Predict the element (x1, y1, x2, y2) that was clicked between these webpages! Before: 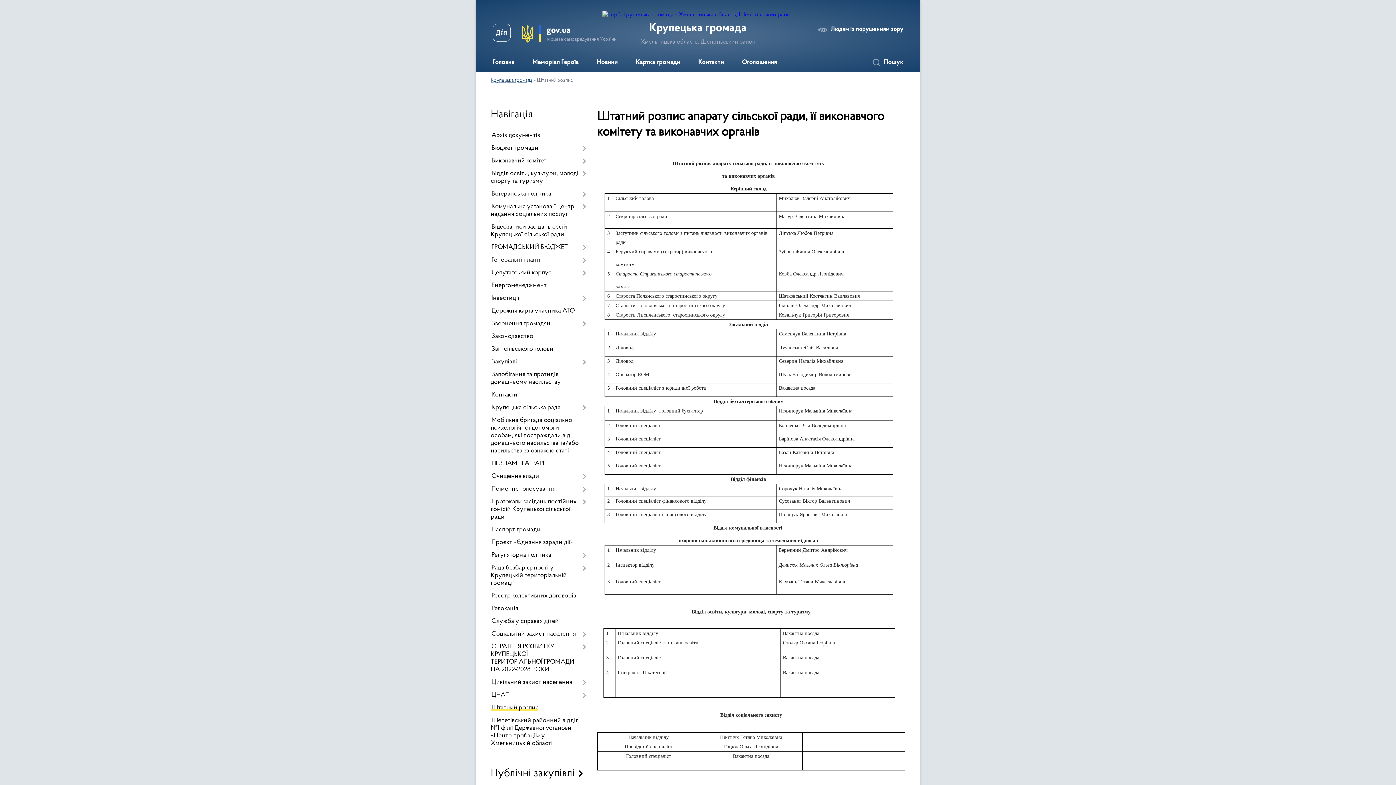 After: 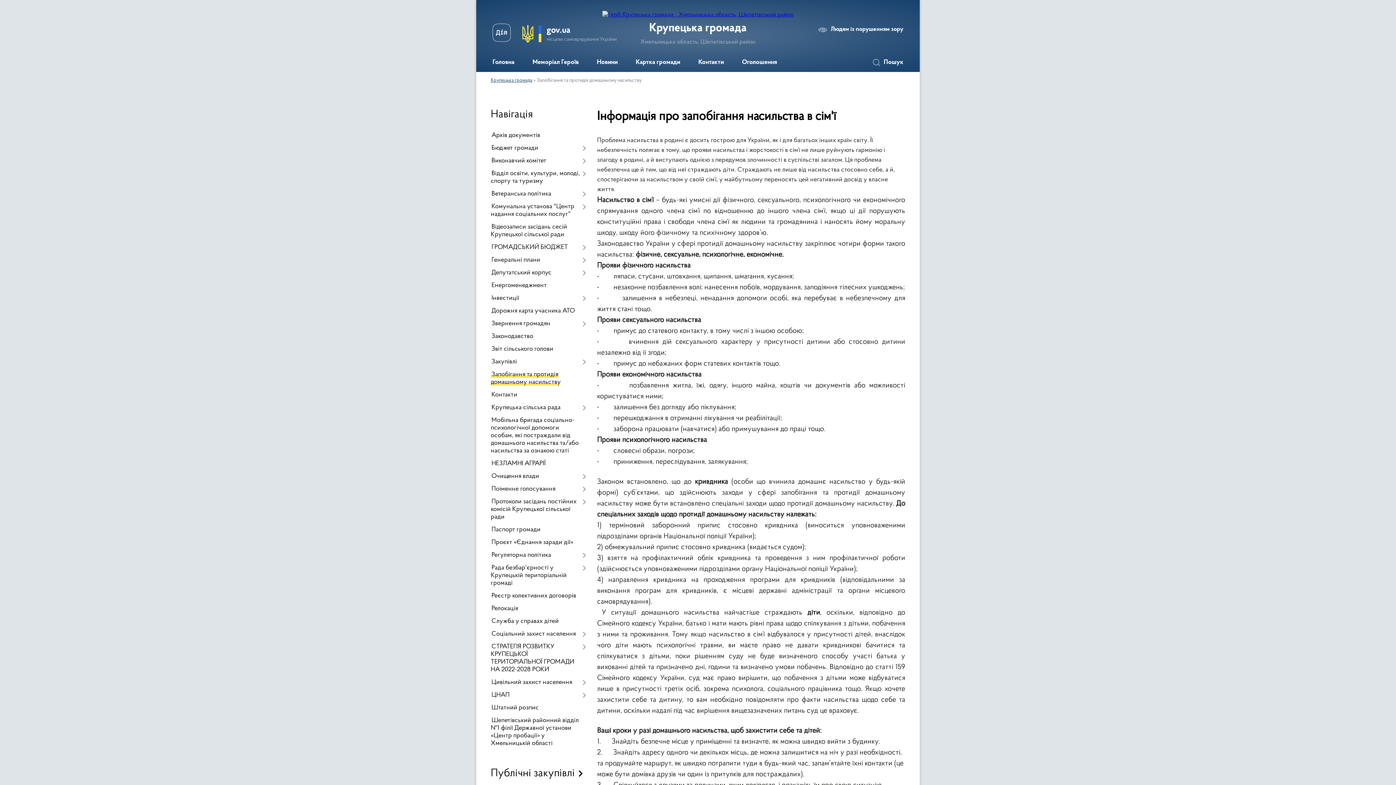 Action: bbox: (490, 368, 586, 389) label: Запобігання та протидія домашньому насильству